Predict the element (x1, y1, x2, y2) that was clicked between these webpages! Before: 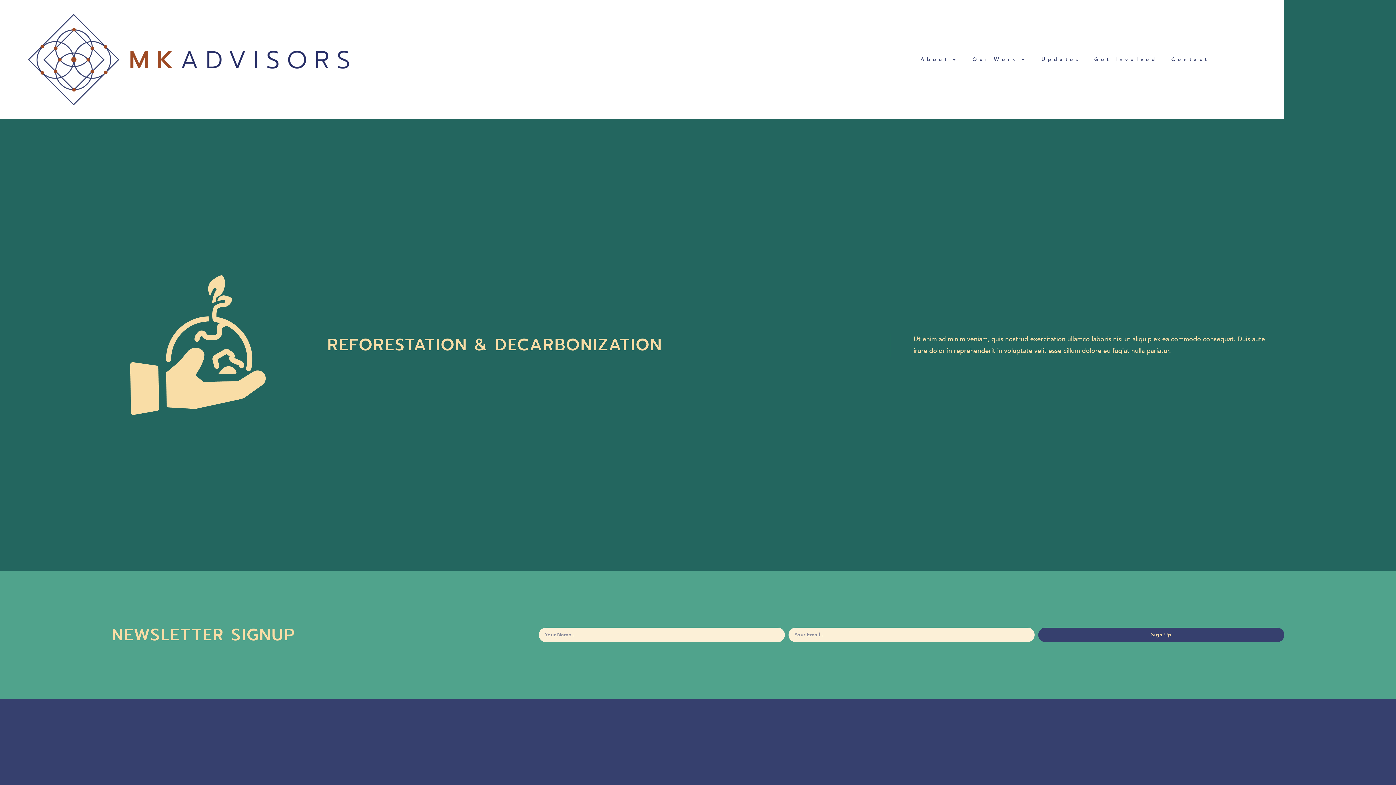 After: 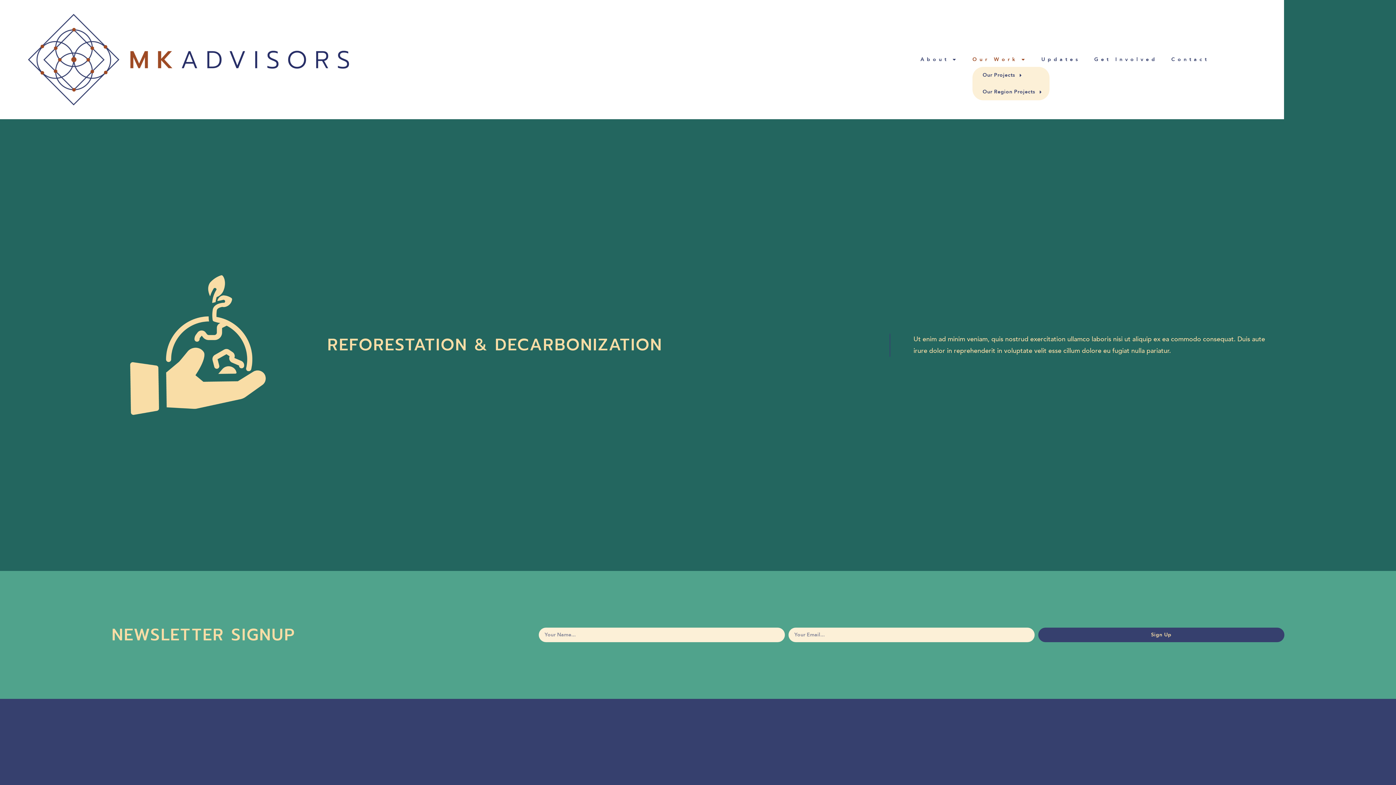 Action: bbox: (972, 52, 1027, 66) label: Our Work